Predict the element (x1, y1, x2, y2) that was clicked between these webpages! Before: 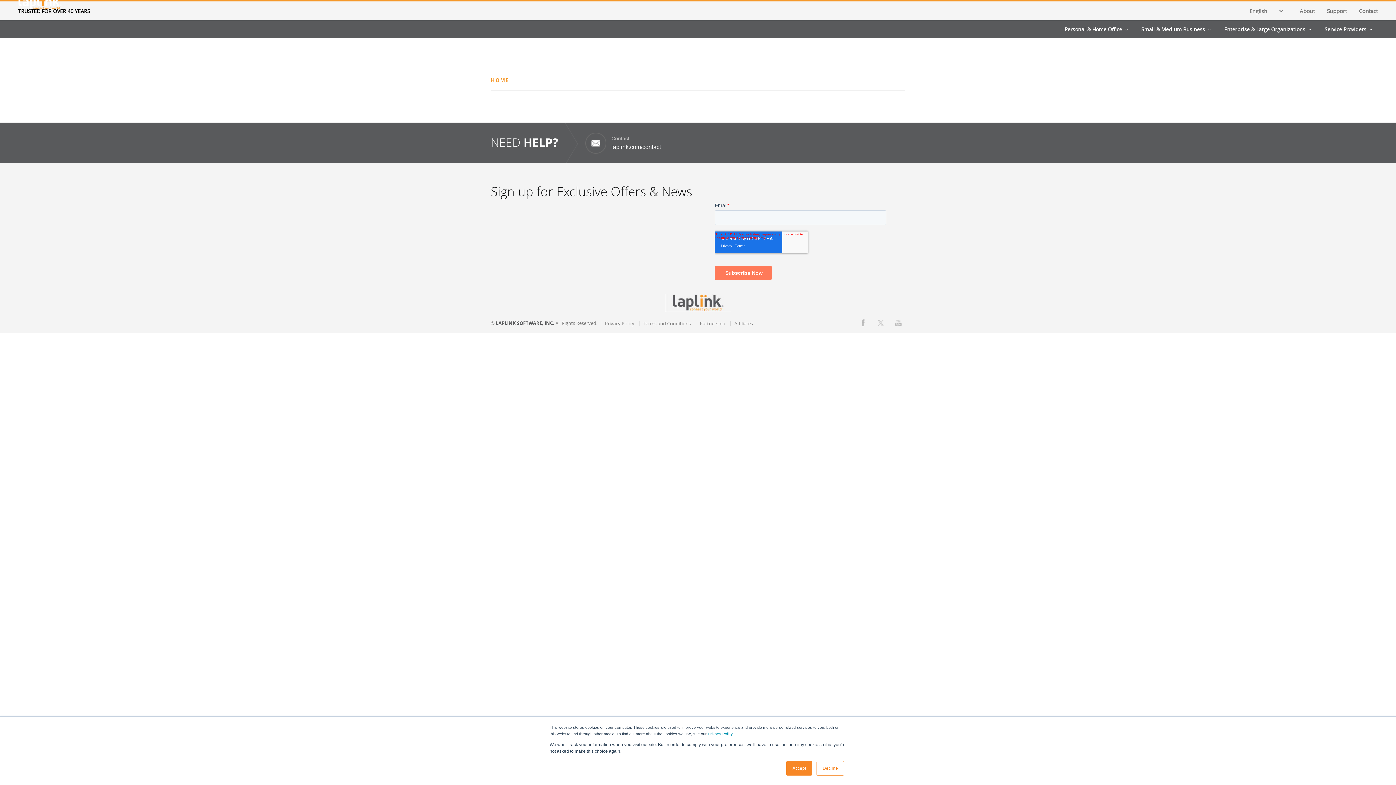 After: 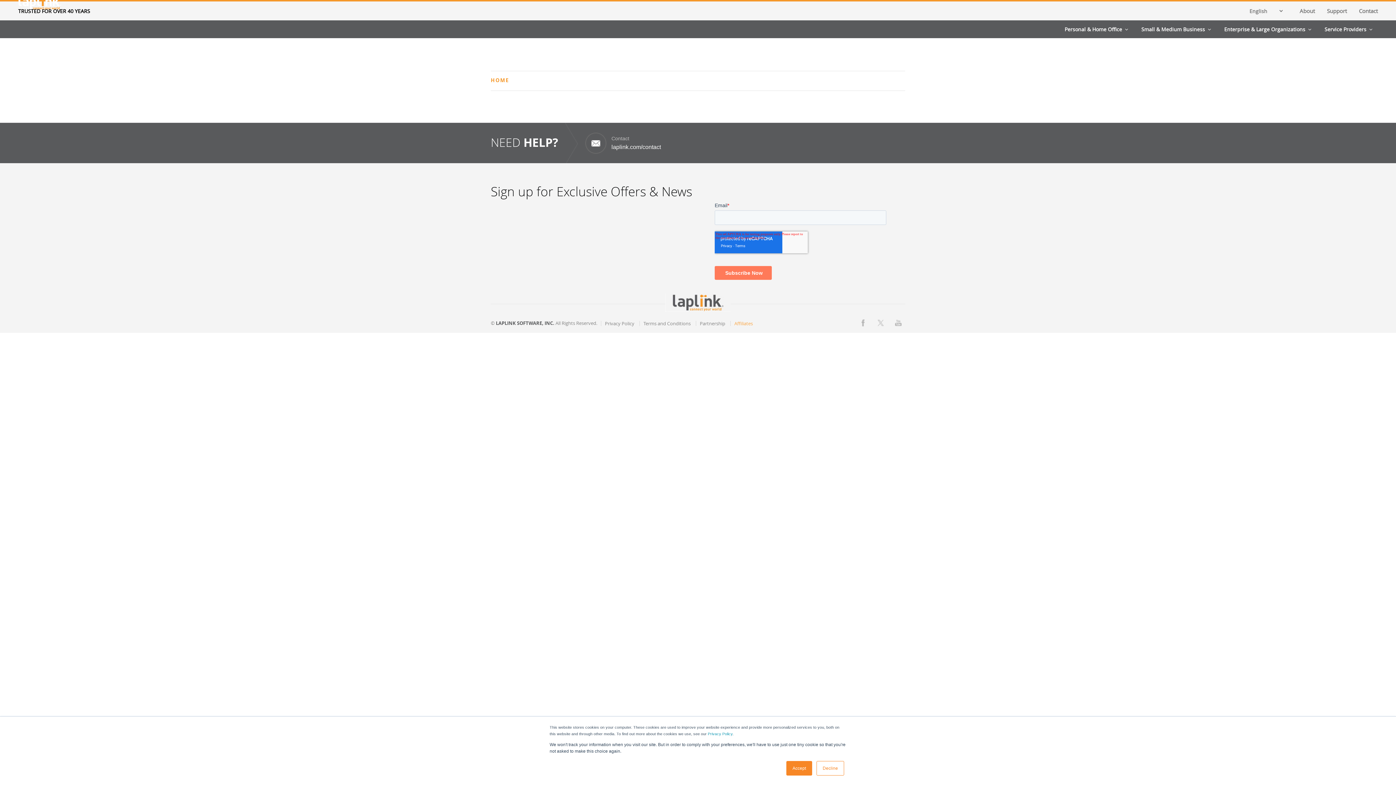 Action: label: Affiliates bbox: (734, 320, 753, 326)